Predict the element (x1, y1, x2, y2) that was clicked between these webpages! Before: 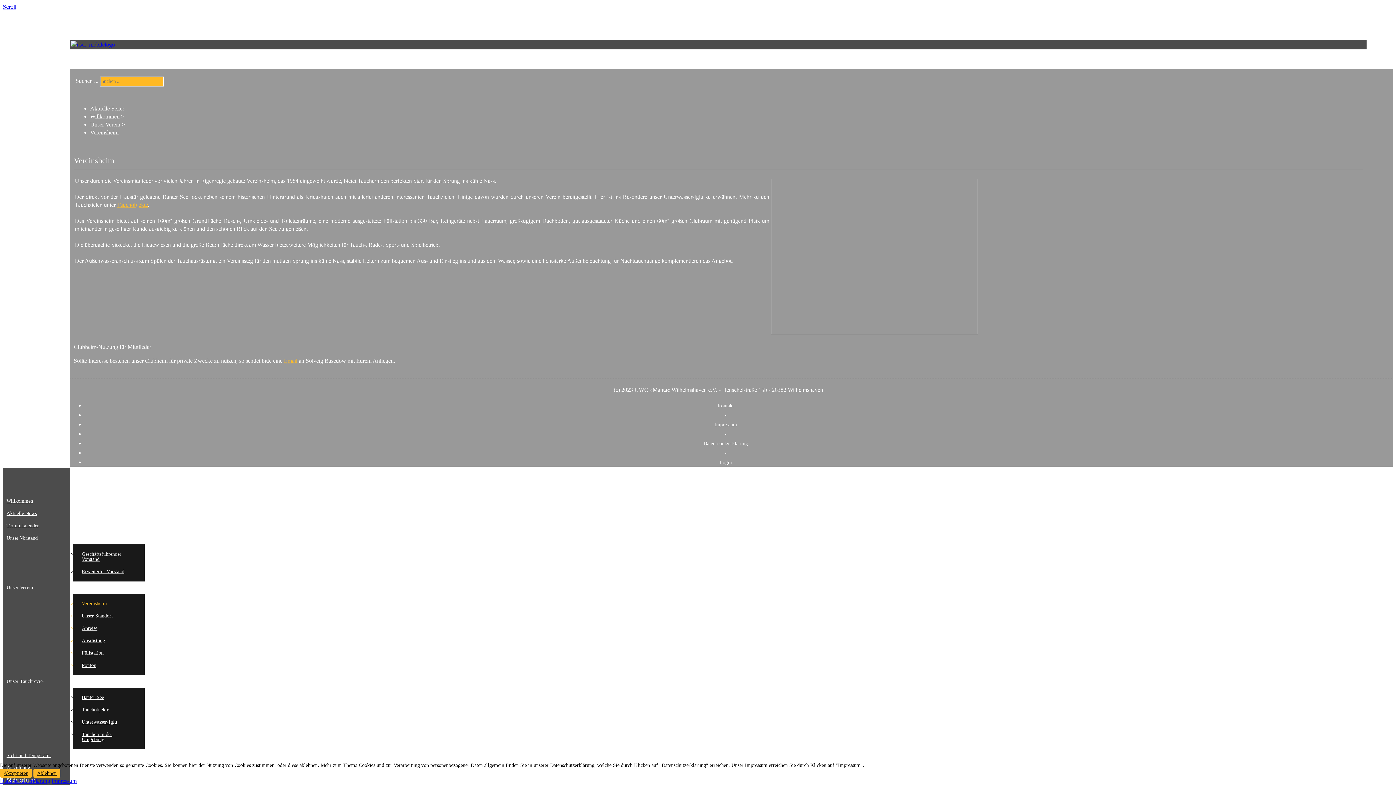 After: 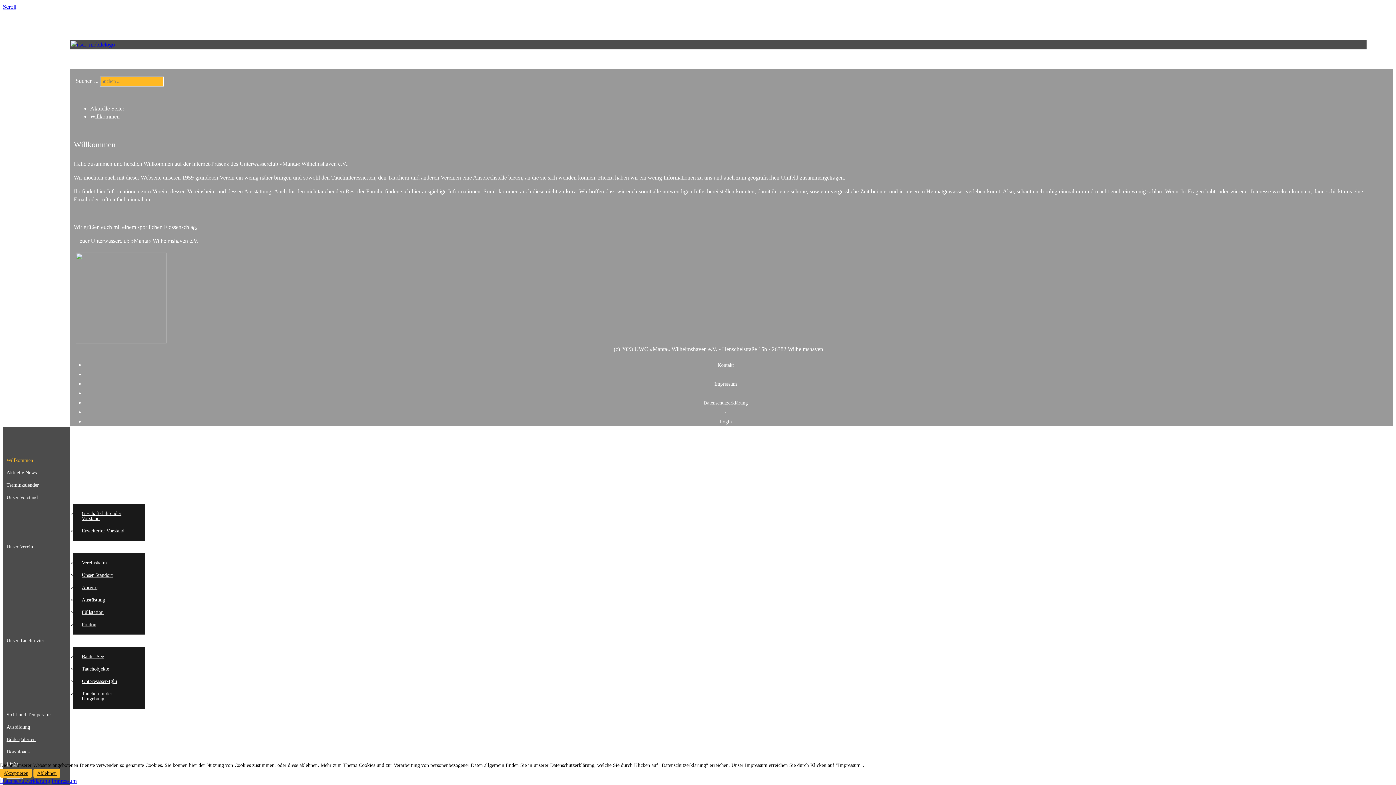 Action: bbox: (70, 41, 115, 47)